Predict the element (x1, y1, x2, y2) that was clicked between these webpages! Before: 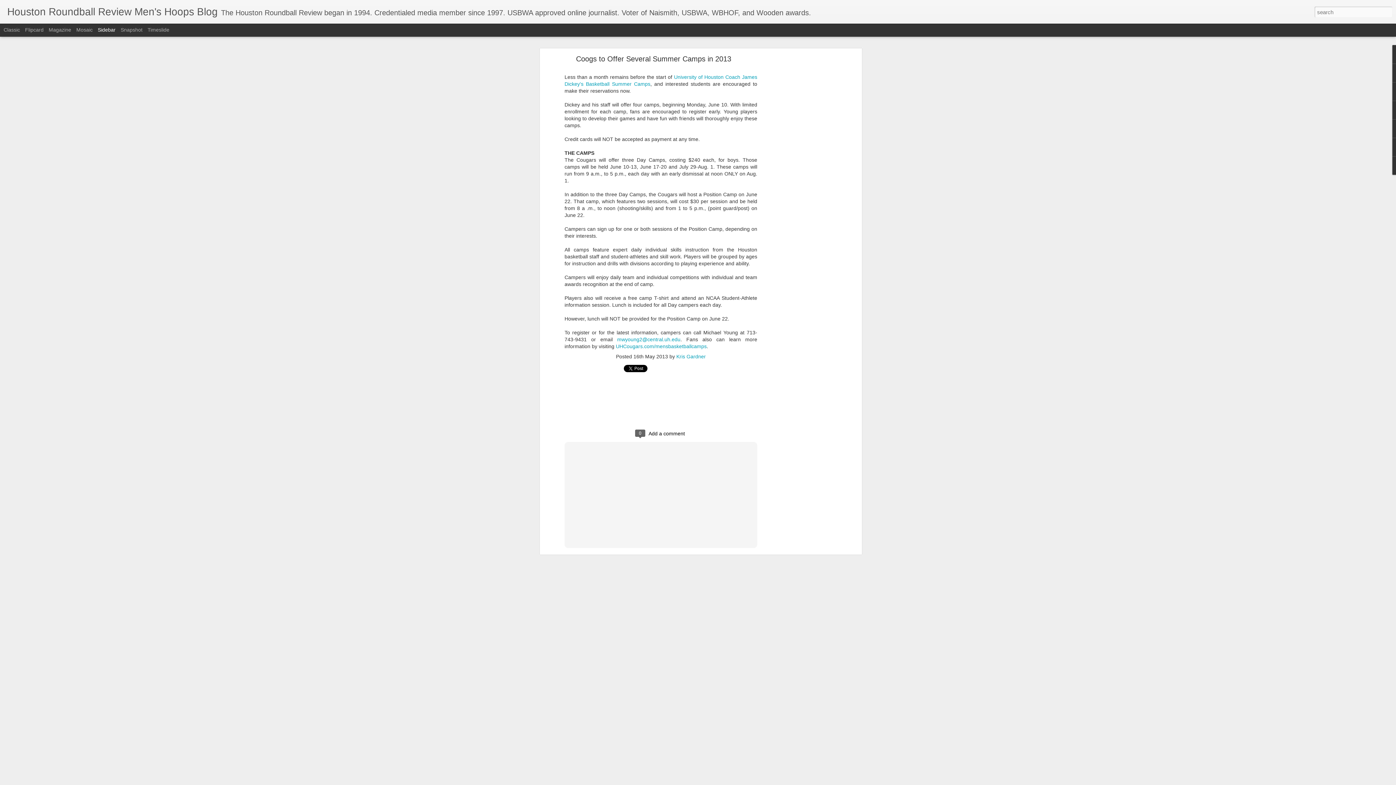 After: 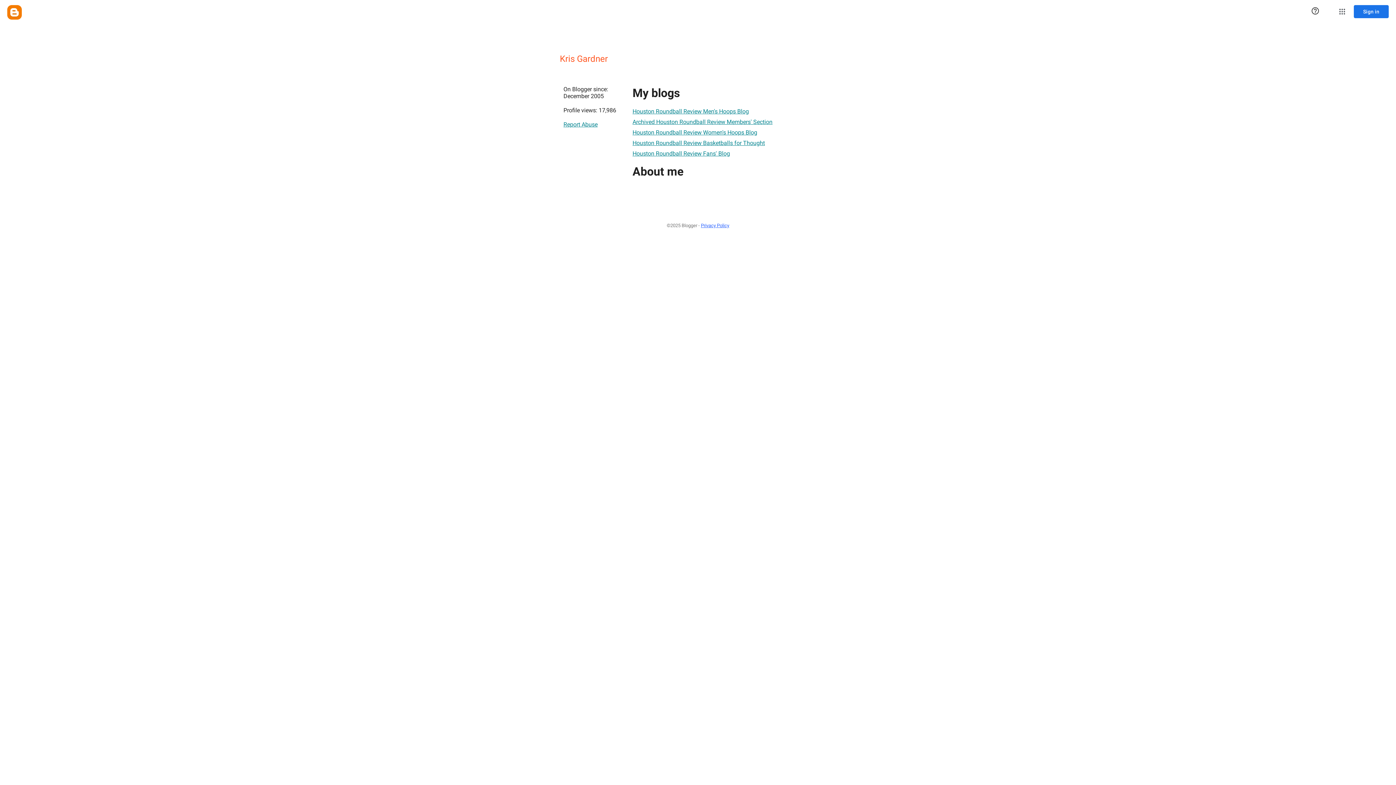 Action: label: Kris Gardner bbox: (676, 353, 706, 359)